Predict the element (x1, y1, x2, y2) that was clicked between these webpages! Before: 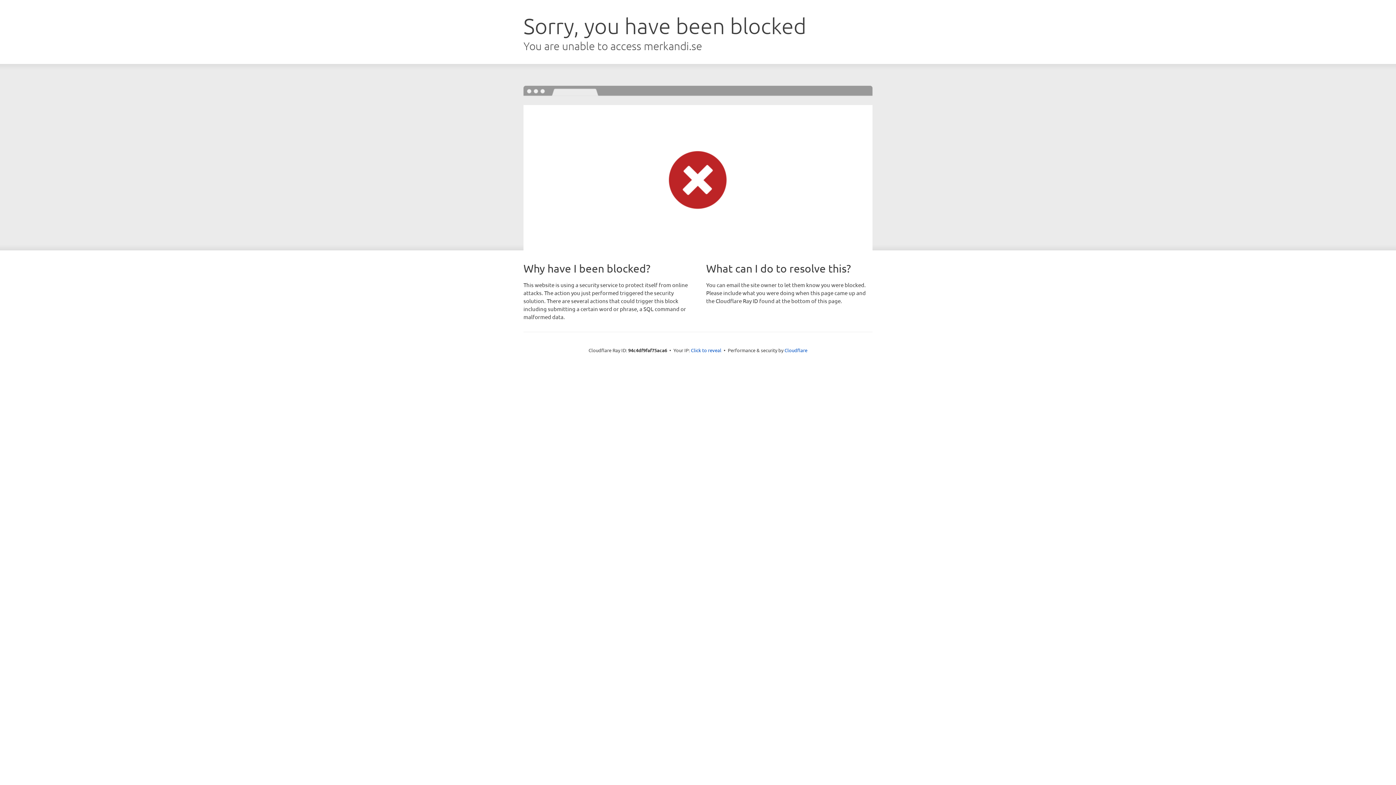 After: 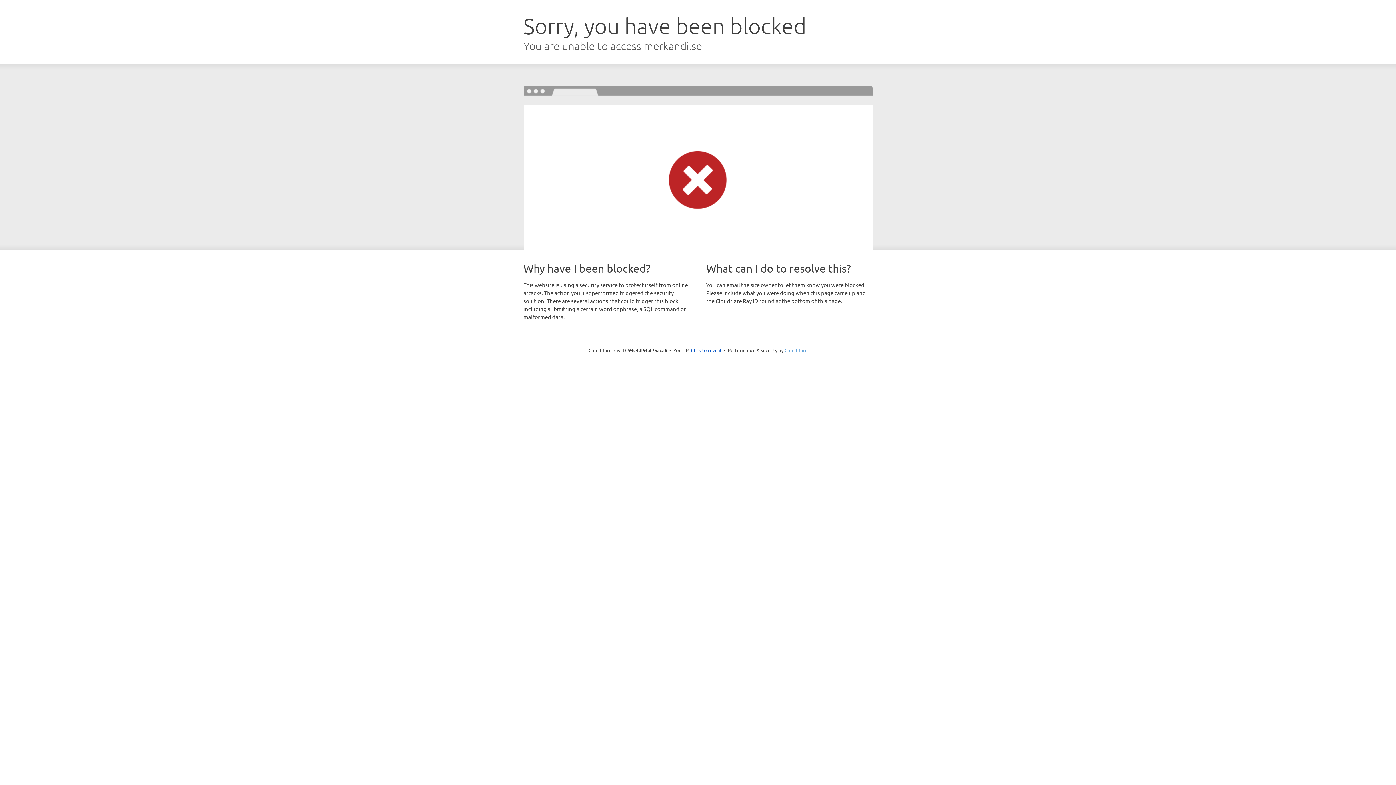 Action: bbox: (784, 347, 807, 353) label: Cloudflare